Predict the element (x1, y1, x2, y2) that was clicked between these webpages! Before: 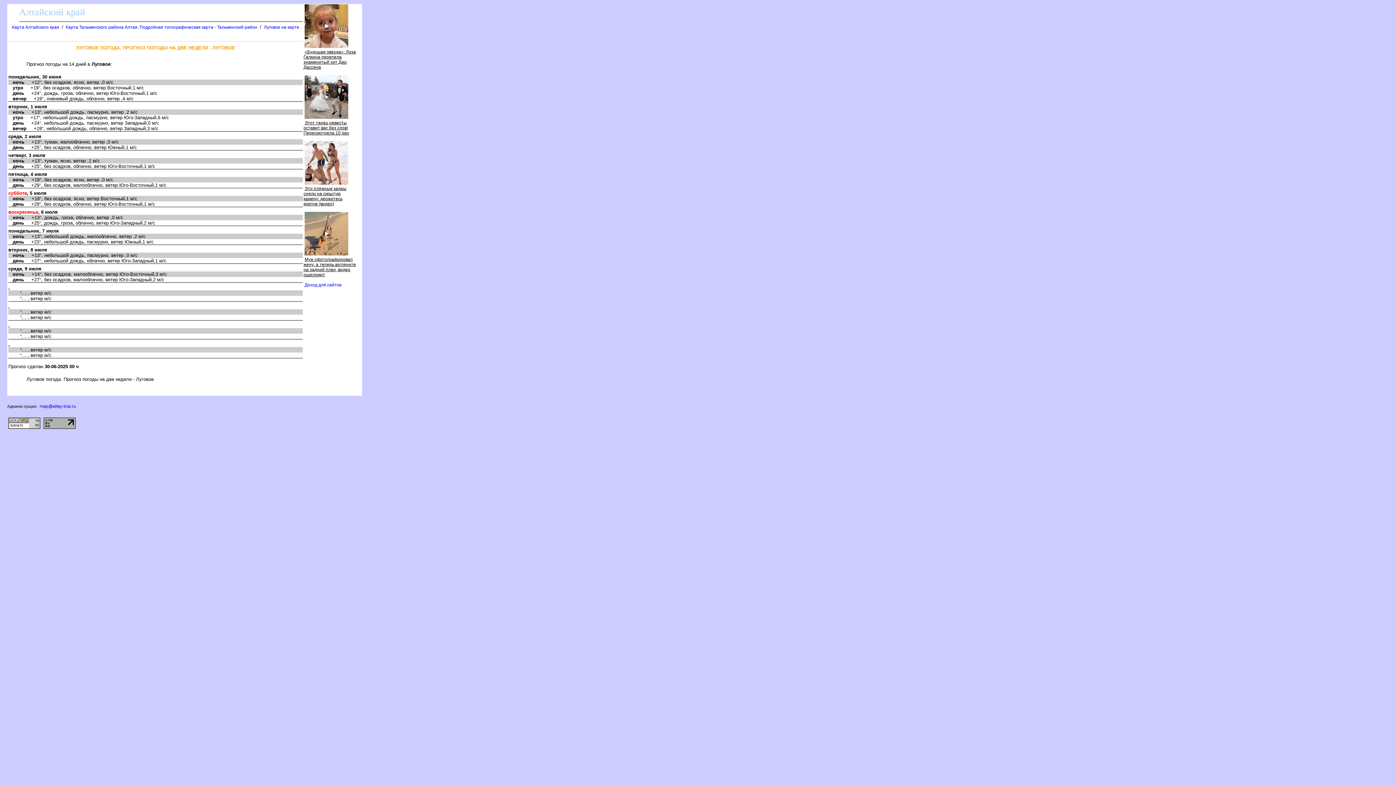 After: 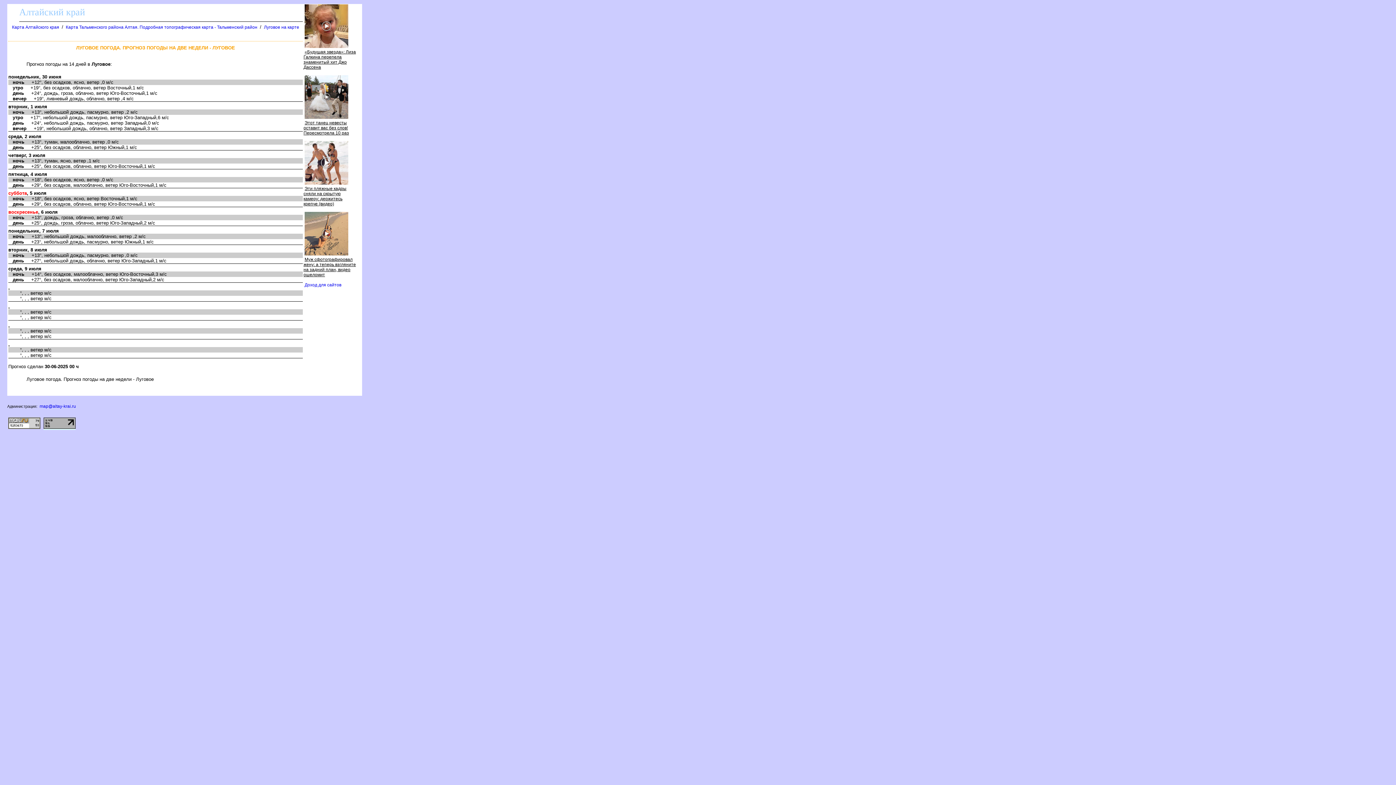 Action: bbox: (43, 425, 75, 430)